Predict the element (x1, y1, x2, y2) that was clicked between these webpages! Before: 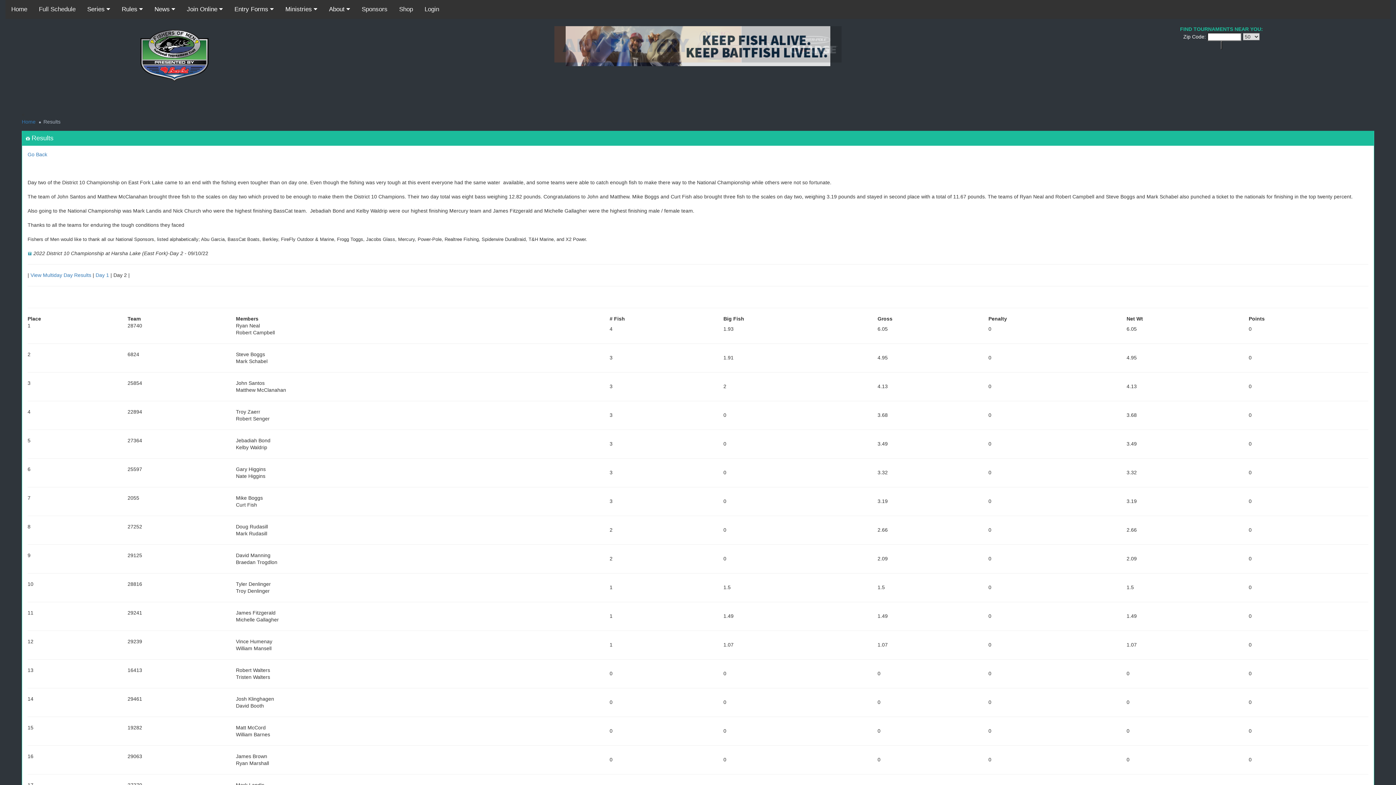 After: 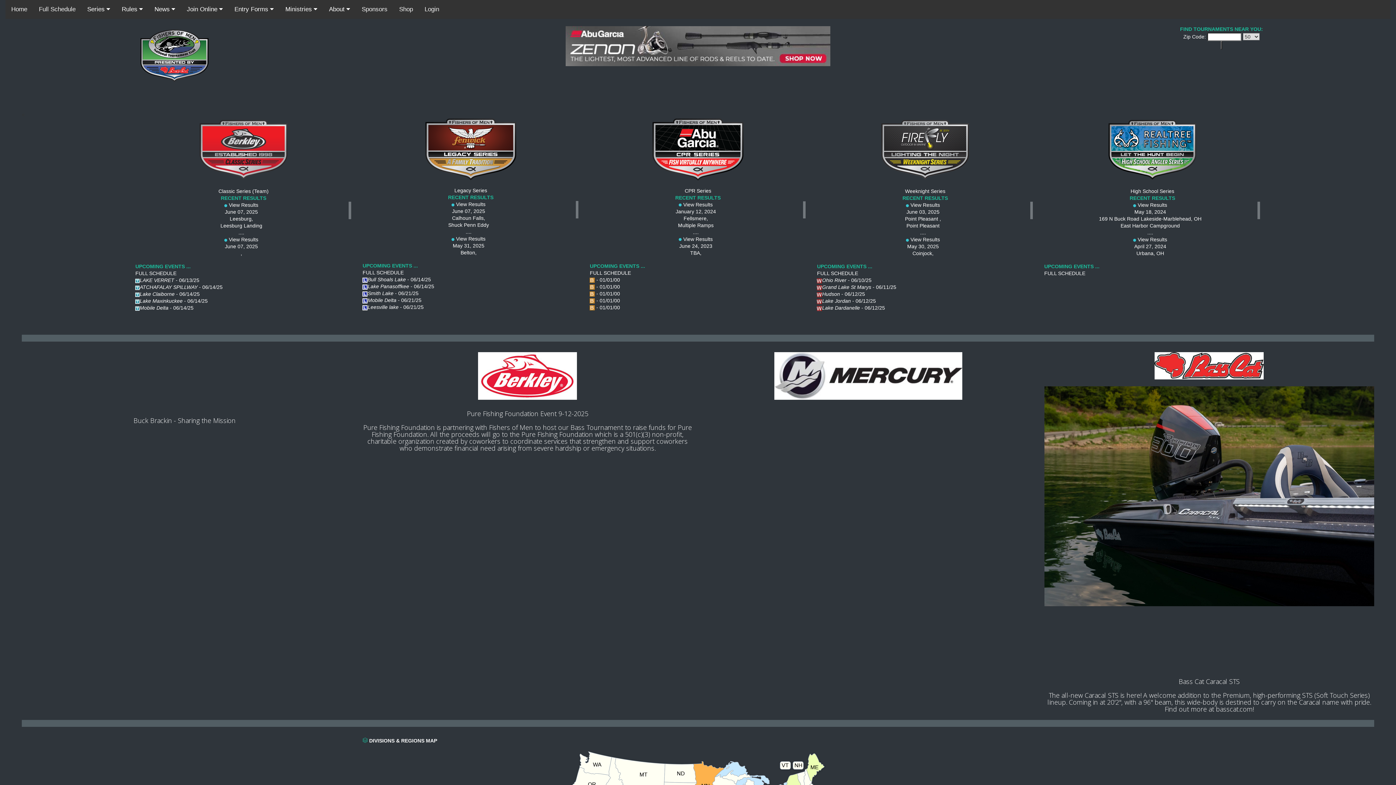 Action: label: Home bbox: (21, 118, 35, 124)